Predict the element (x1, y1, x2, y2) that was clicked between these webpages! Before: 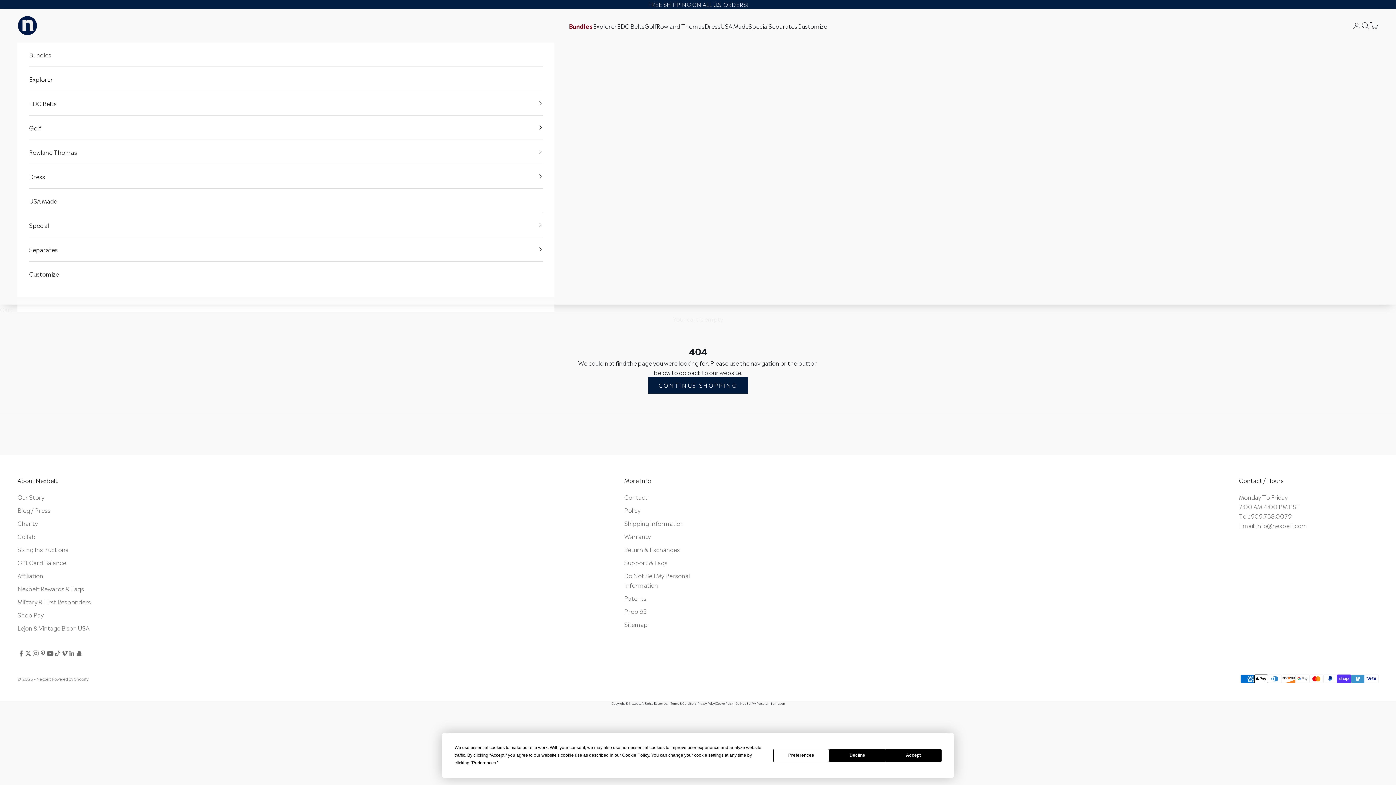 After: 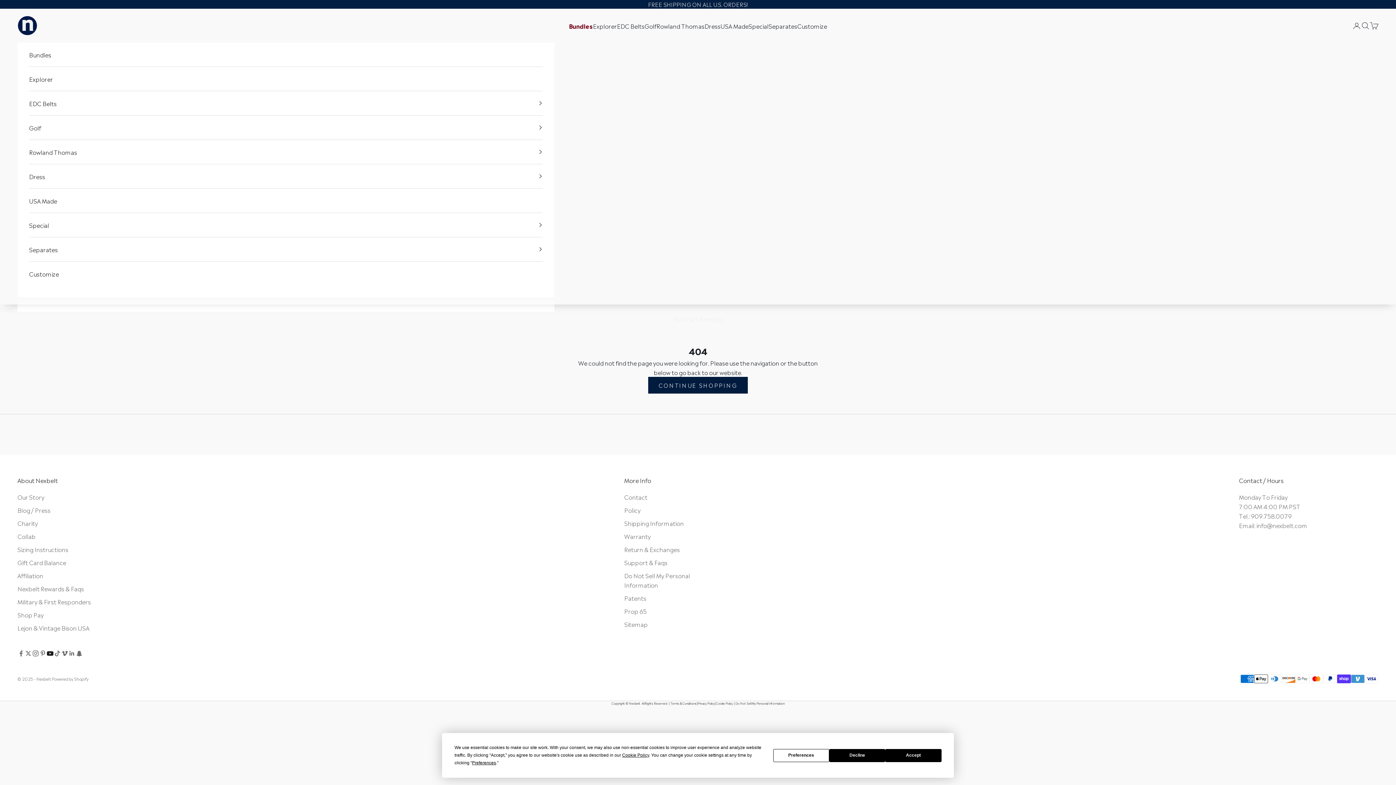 Action: bbox: (46, 650, 53, 657) label: Follow on YouTube